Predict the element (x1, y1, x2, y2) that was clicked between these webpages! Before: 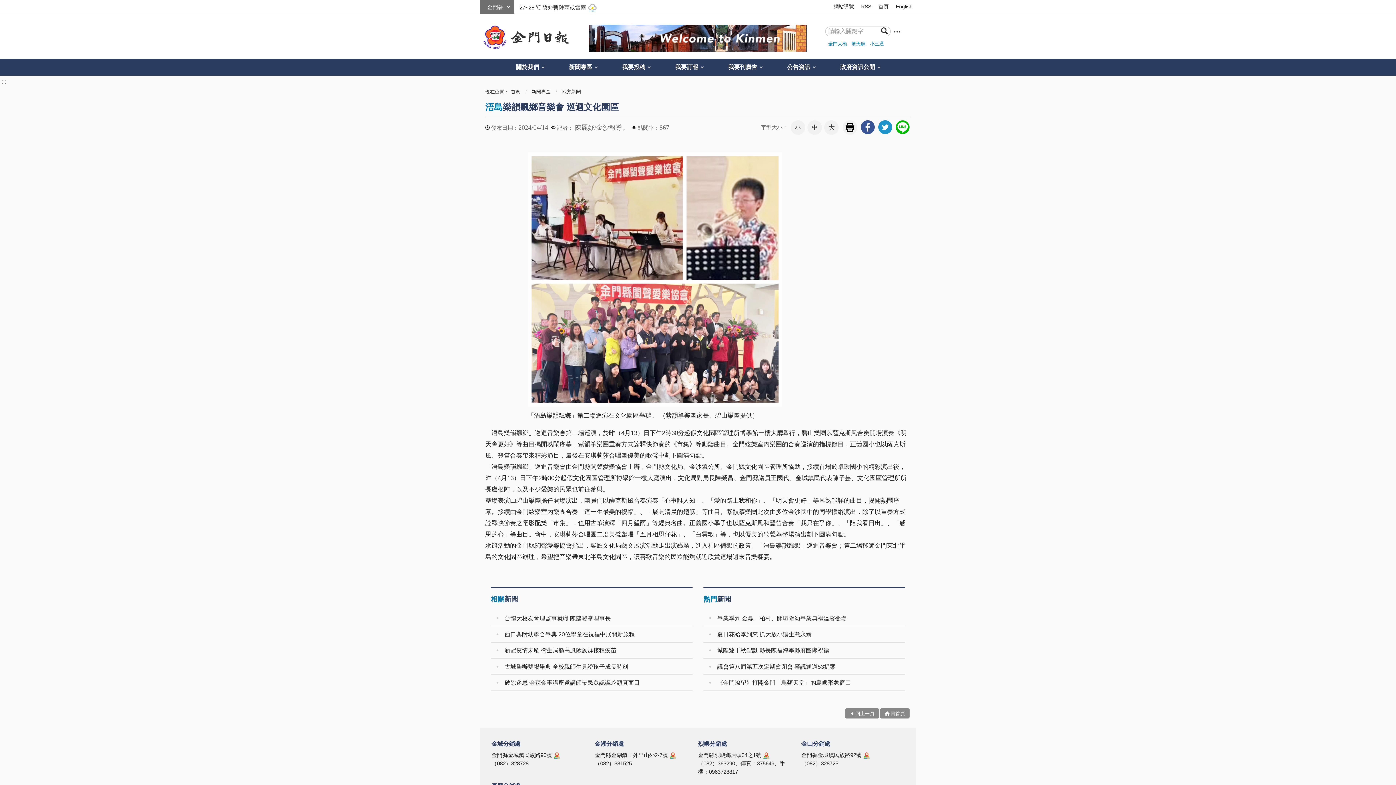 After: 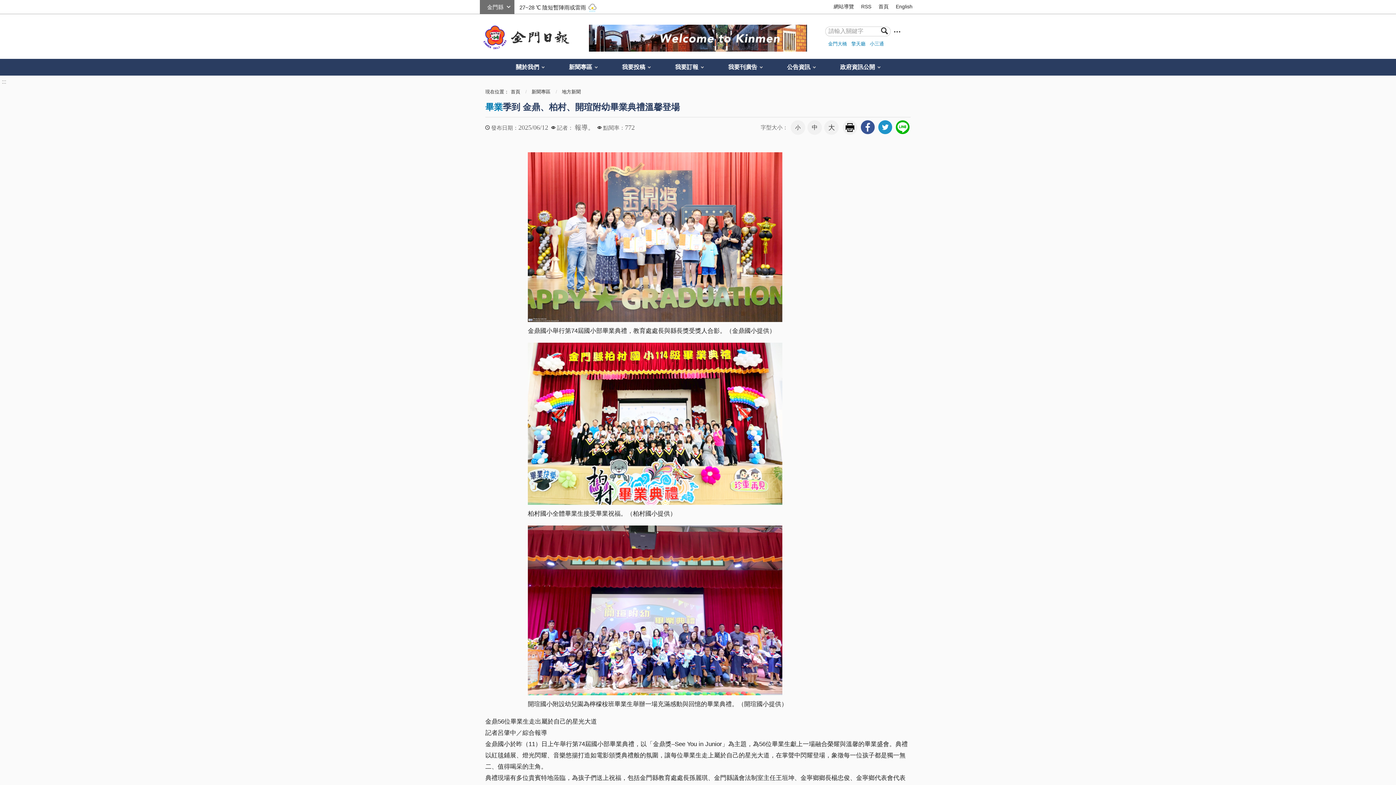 Action: label: 畢業季到 金鼎、柏村、開瑄附幼畢業典禮溫馨登場 bbox: (717, 614, 846, 622)